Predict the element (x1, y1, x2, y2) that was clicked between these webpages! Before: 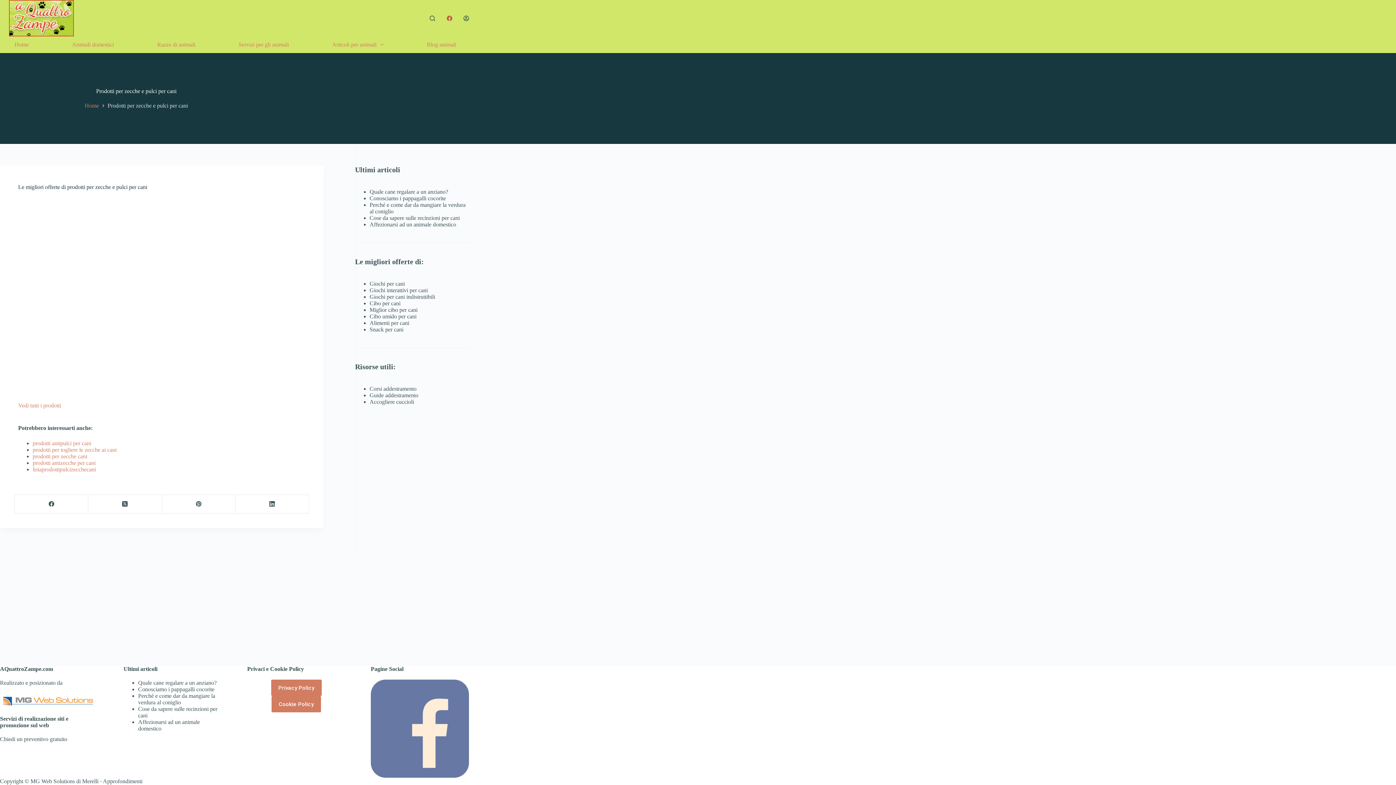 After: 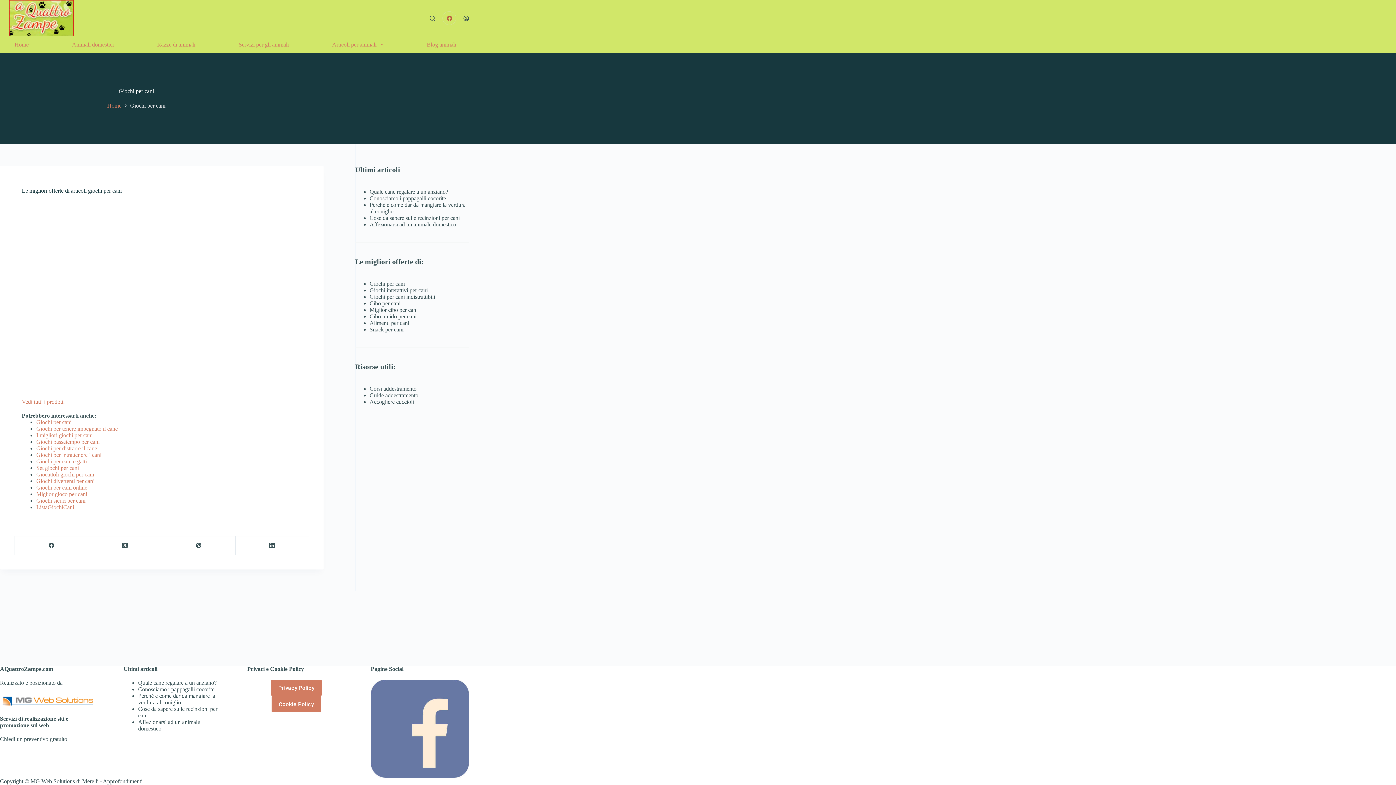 Action: bbox: (369, 280, 404, 286) label: Giochi per cani